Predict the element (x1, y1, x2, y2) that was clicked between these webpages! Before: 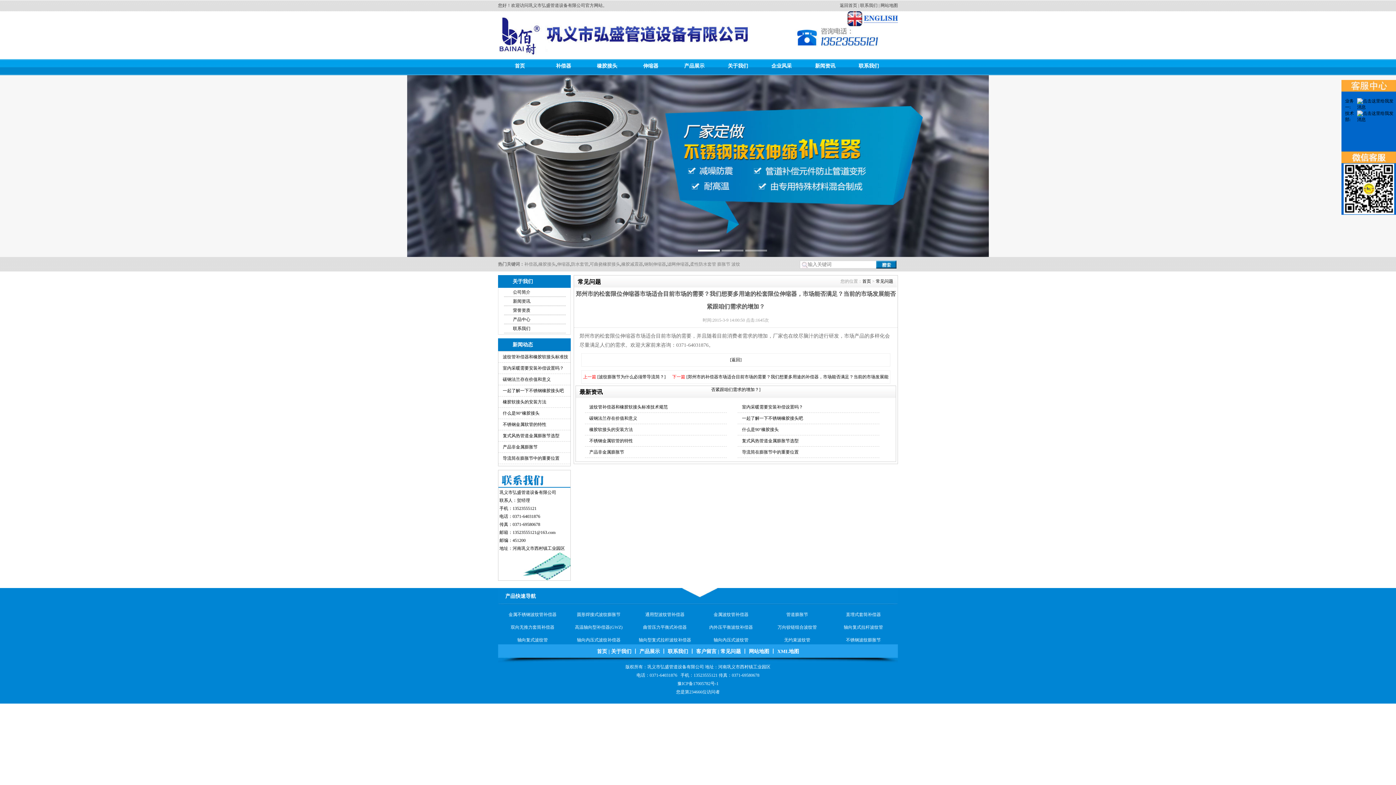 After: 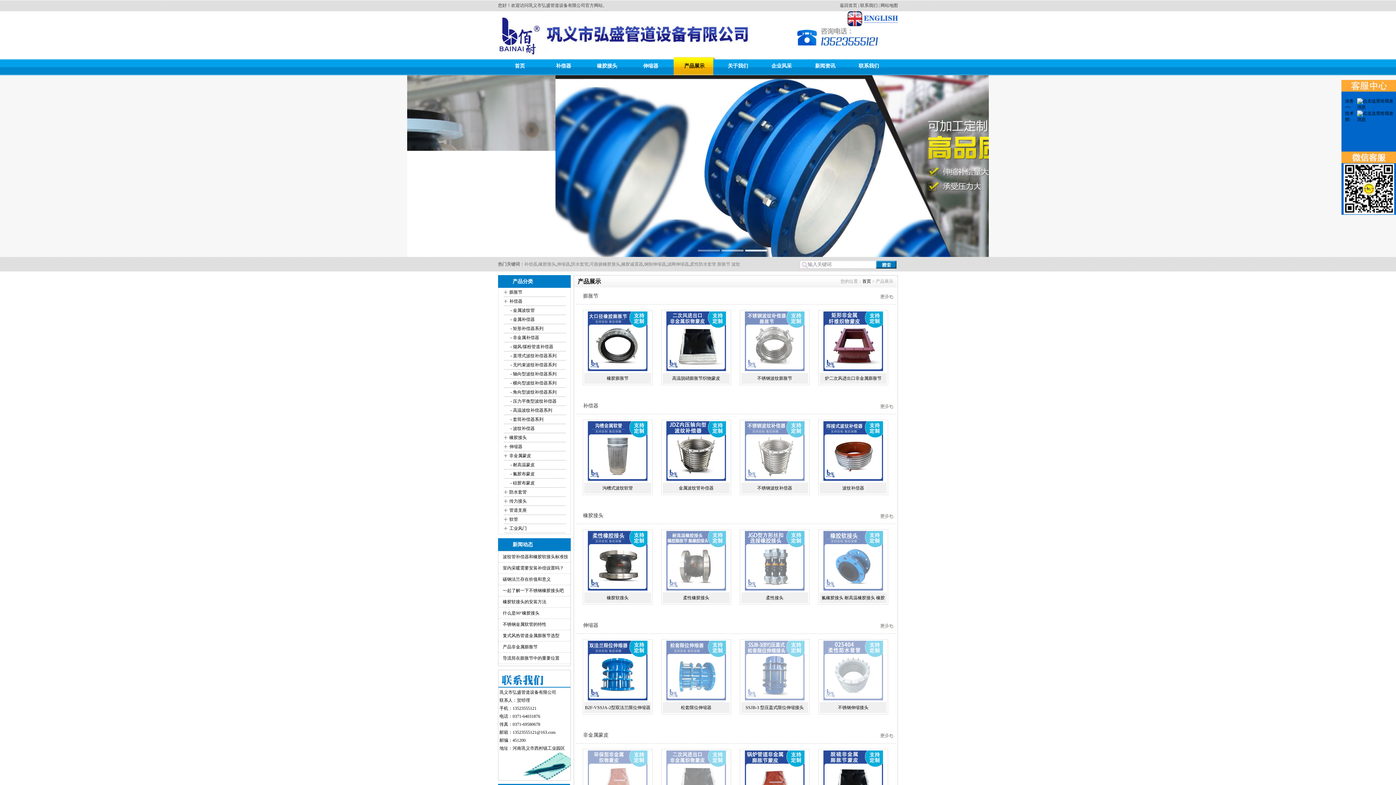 Action: bbox: (672, 57, 716, 75) label: 产品展示